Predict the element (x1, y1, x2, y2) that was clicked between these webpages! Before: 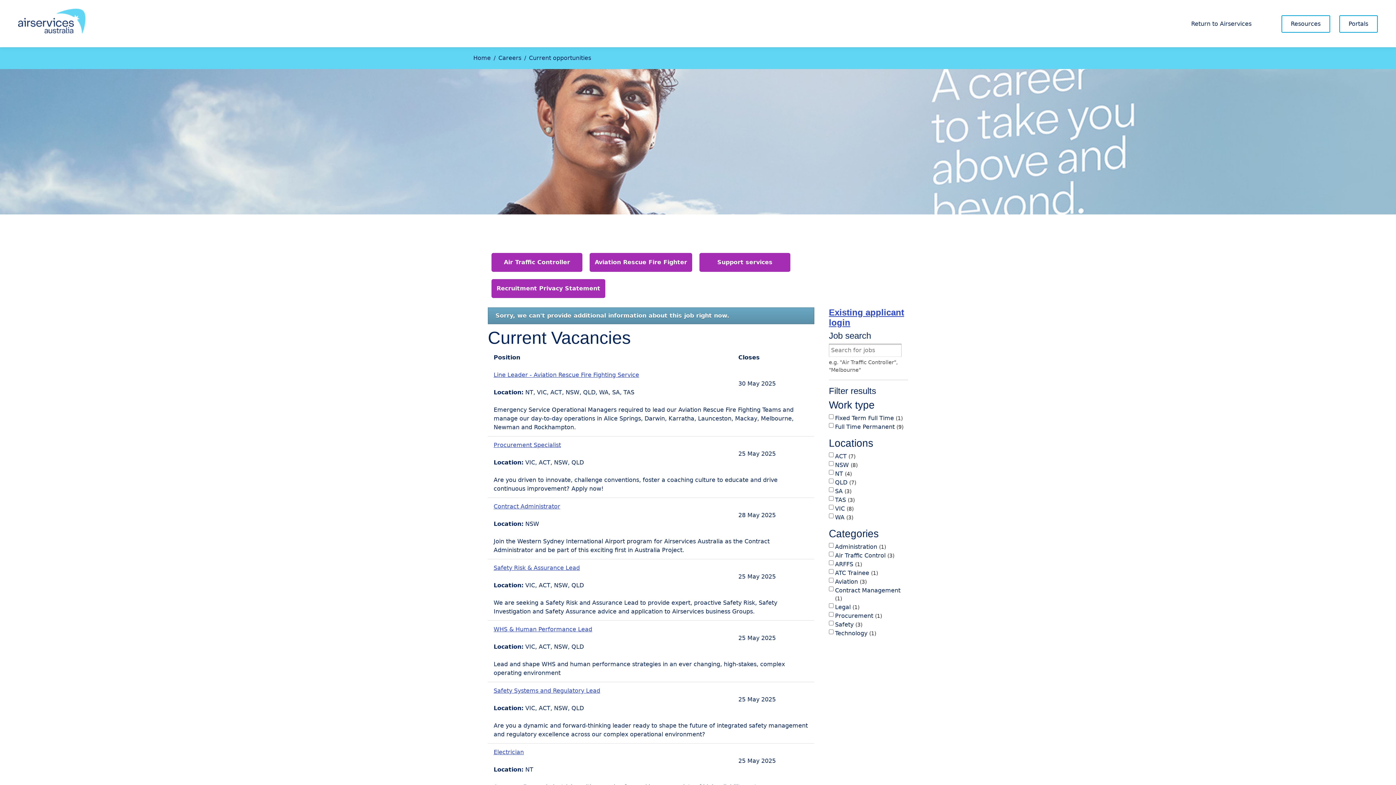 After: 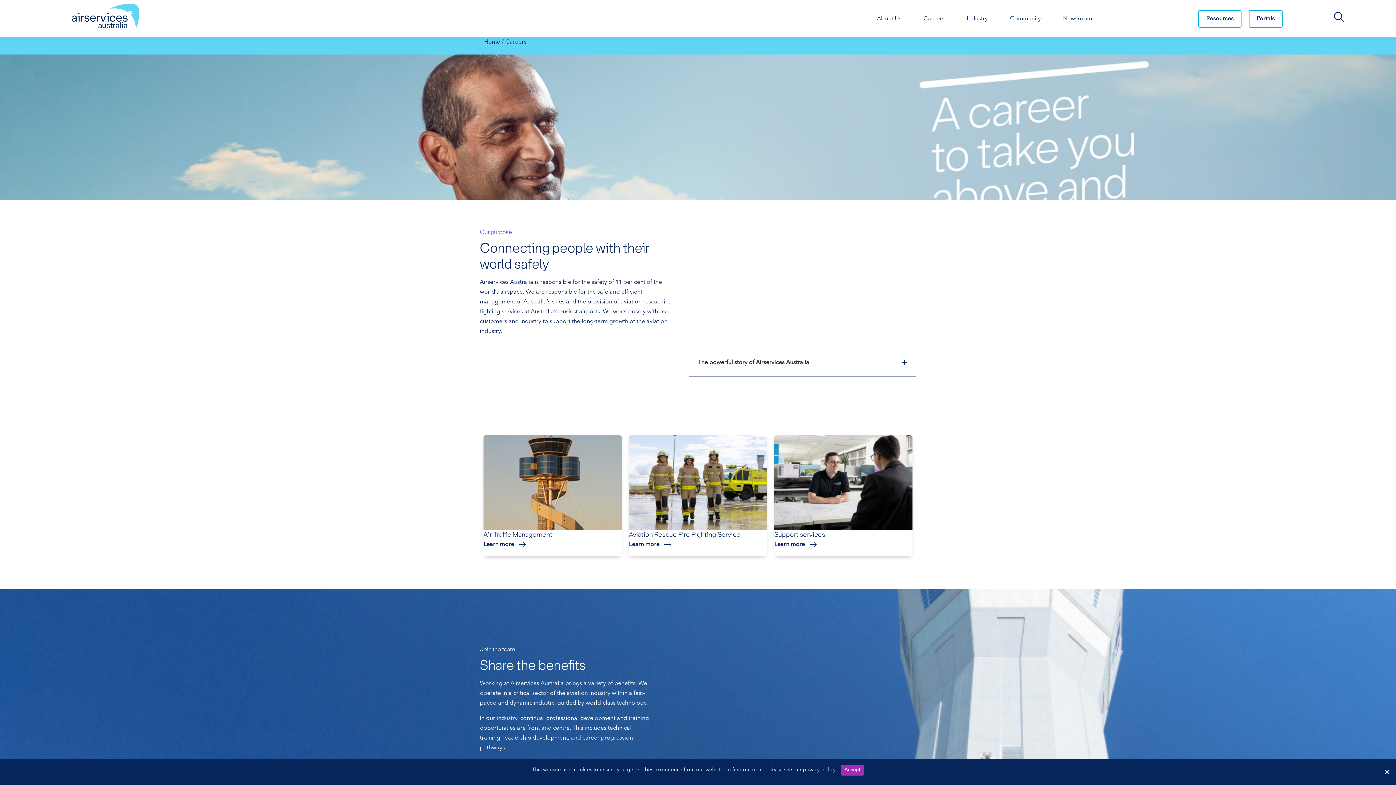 Action: bbox: (498, 54, 521, 61) label: Careers